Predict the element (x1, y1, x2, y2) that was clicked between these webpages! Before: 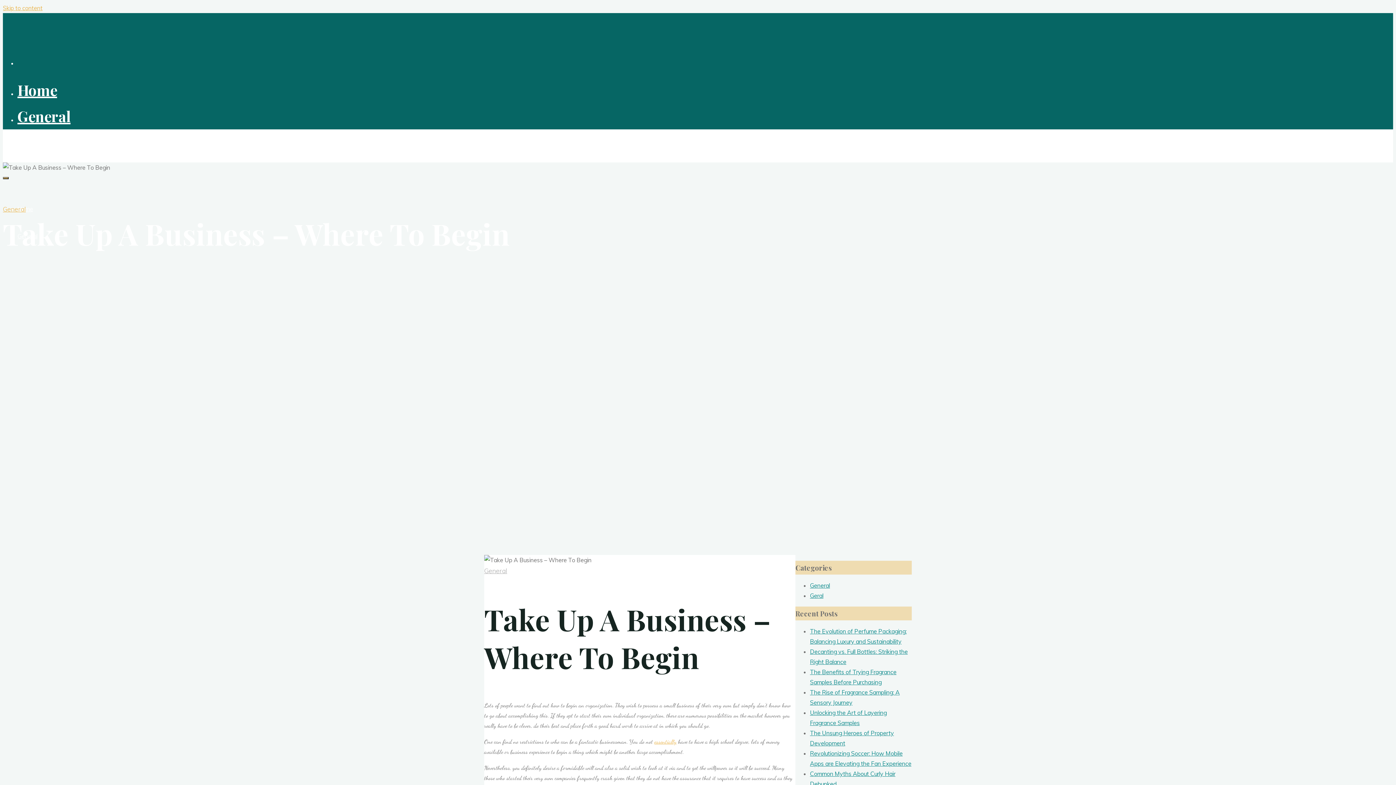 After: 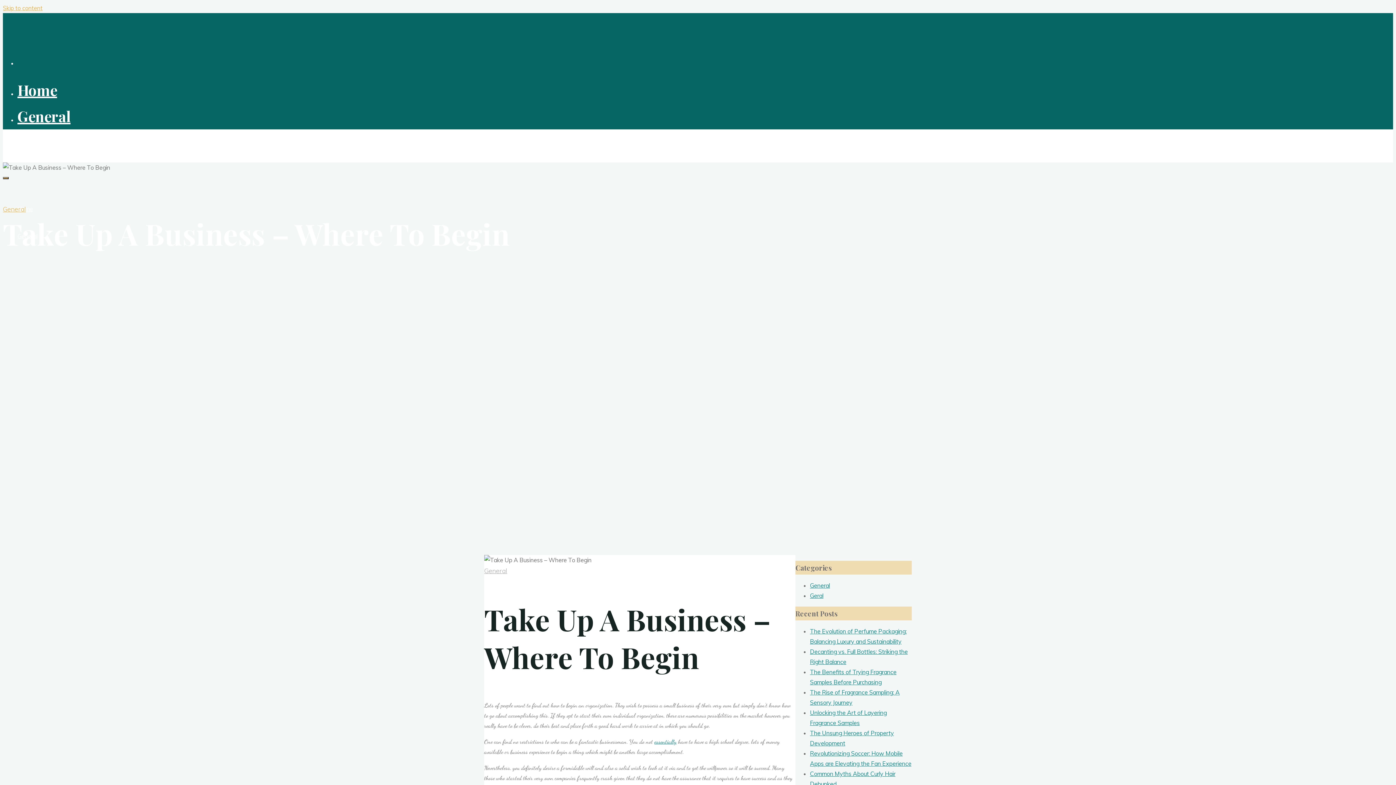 Action: bbox: (654, 738, 676, 745) label: essentially